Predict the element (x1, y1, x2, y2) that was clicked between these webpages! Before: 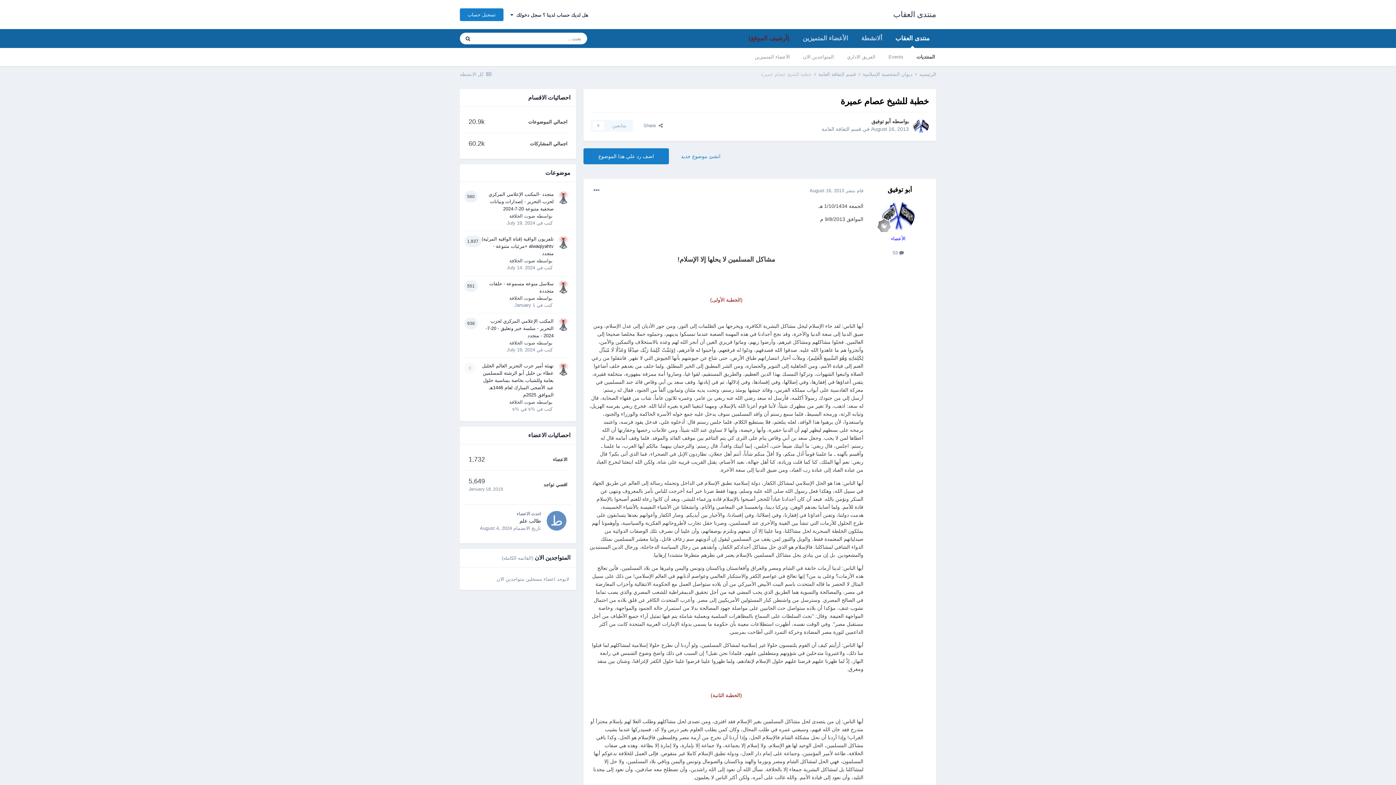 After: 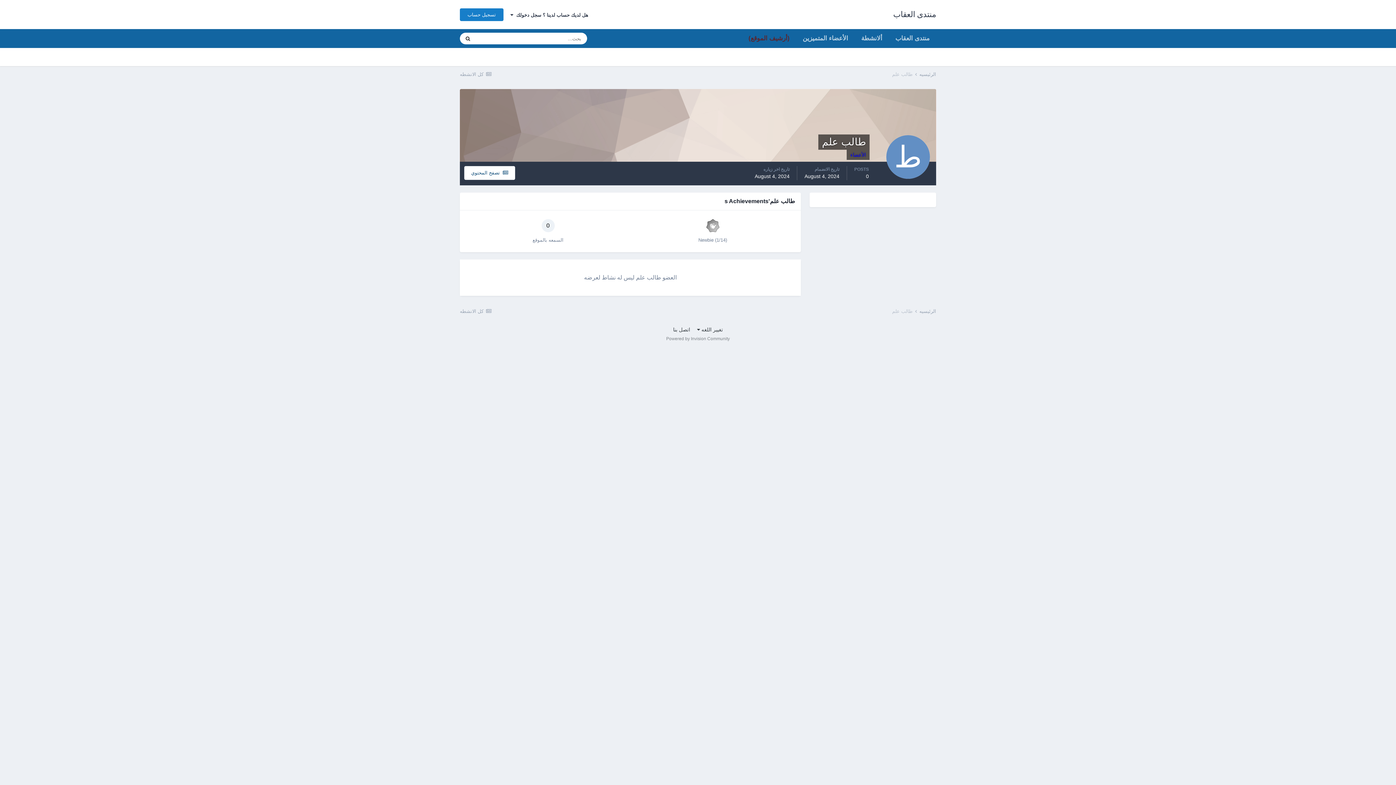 Action: bbox: (546, 511, 566, 530)